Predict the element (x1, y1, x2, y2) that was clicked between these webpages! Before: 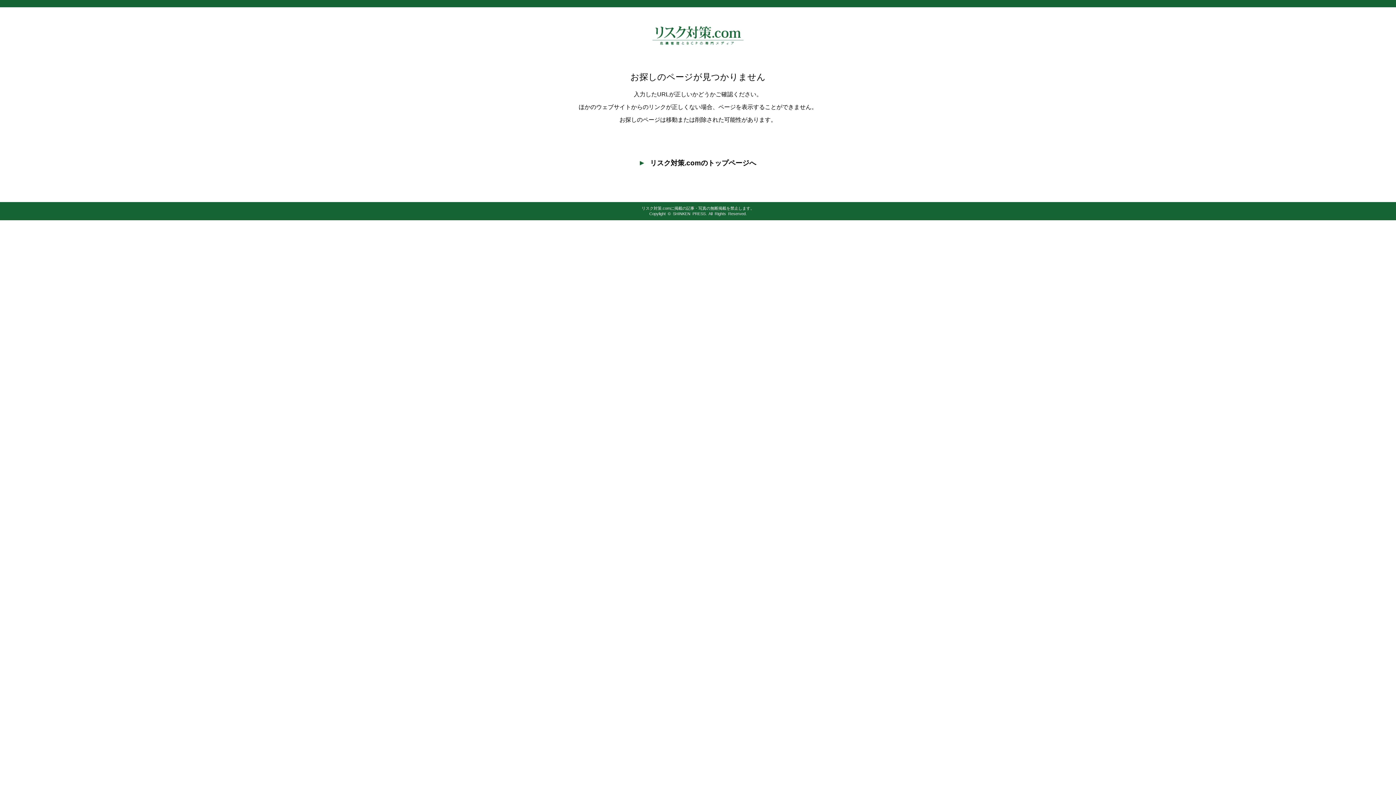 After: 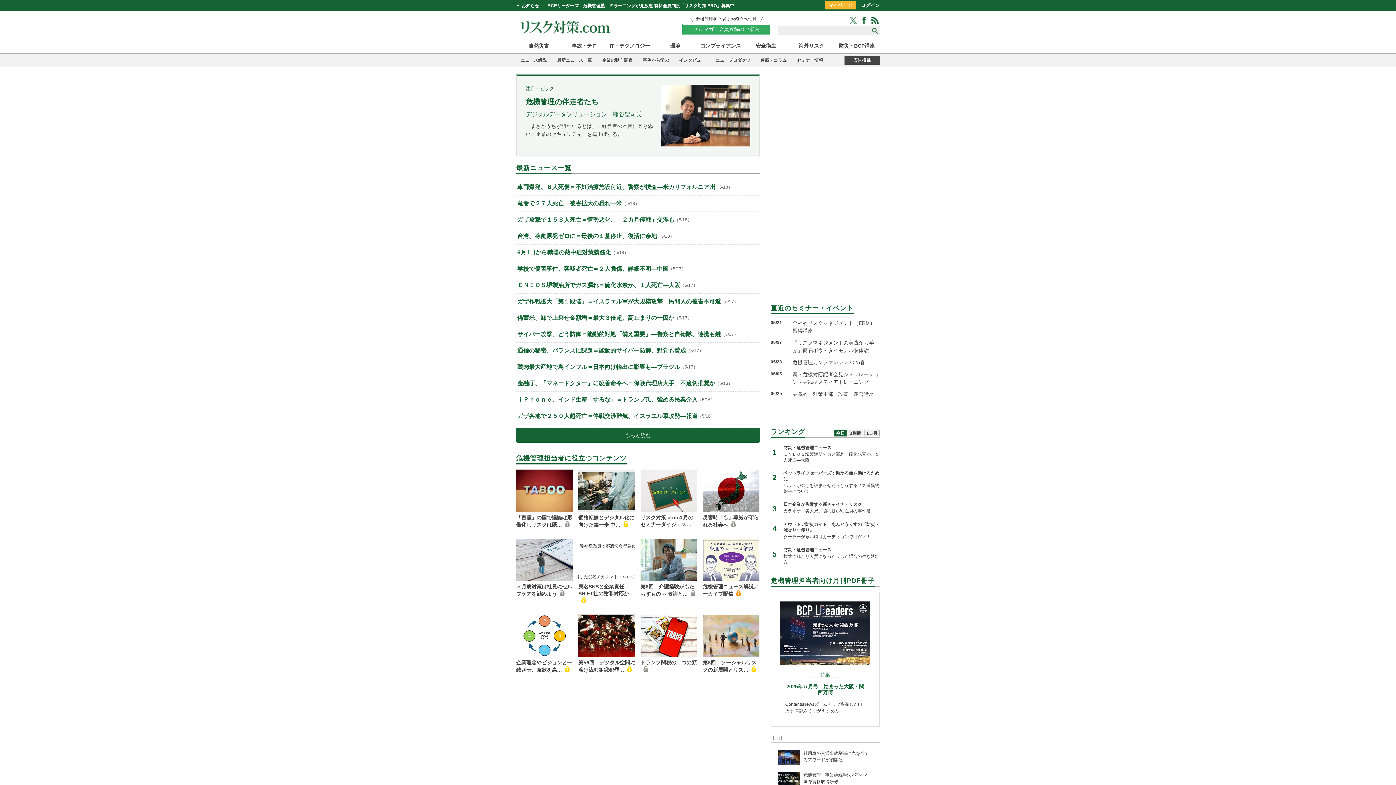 Action: bbox: (640, 159, 756, 166) label: リスク対策.comのトップページへ